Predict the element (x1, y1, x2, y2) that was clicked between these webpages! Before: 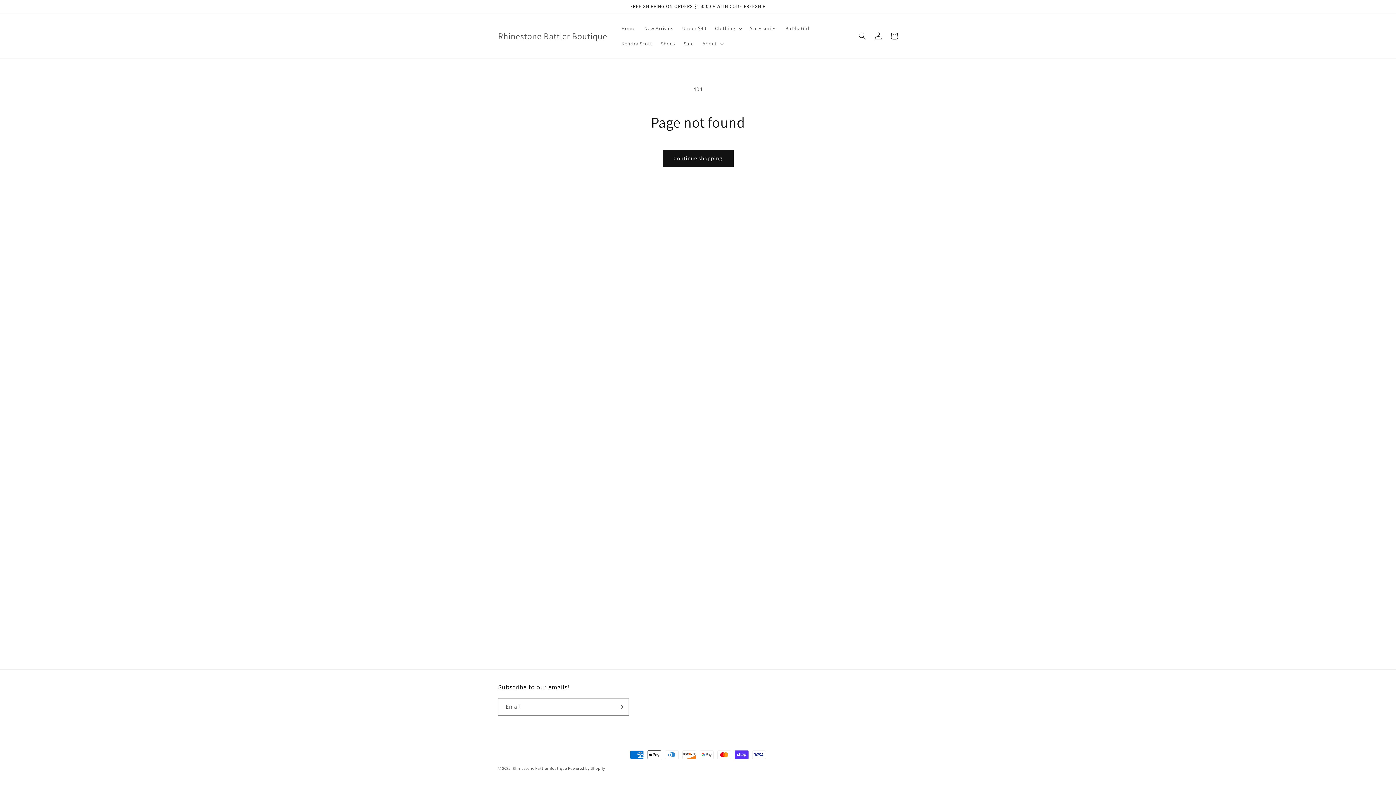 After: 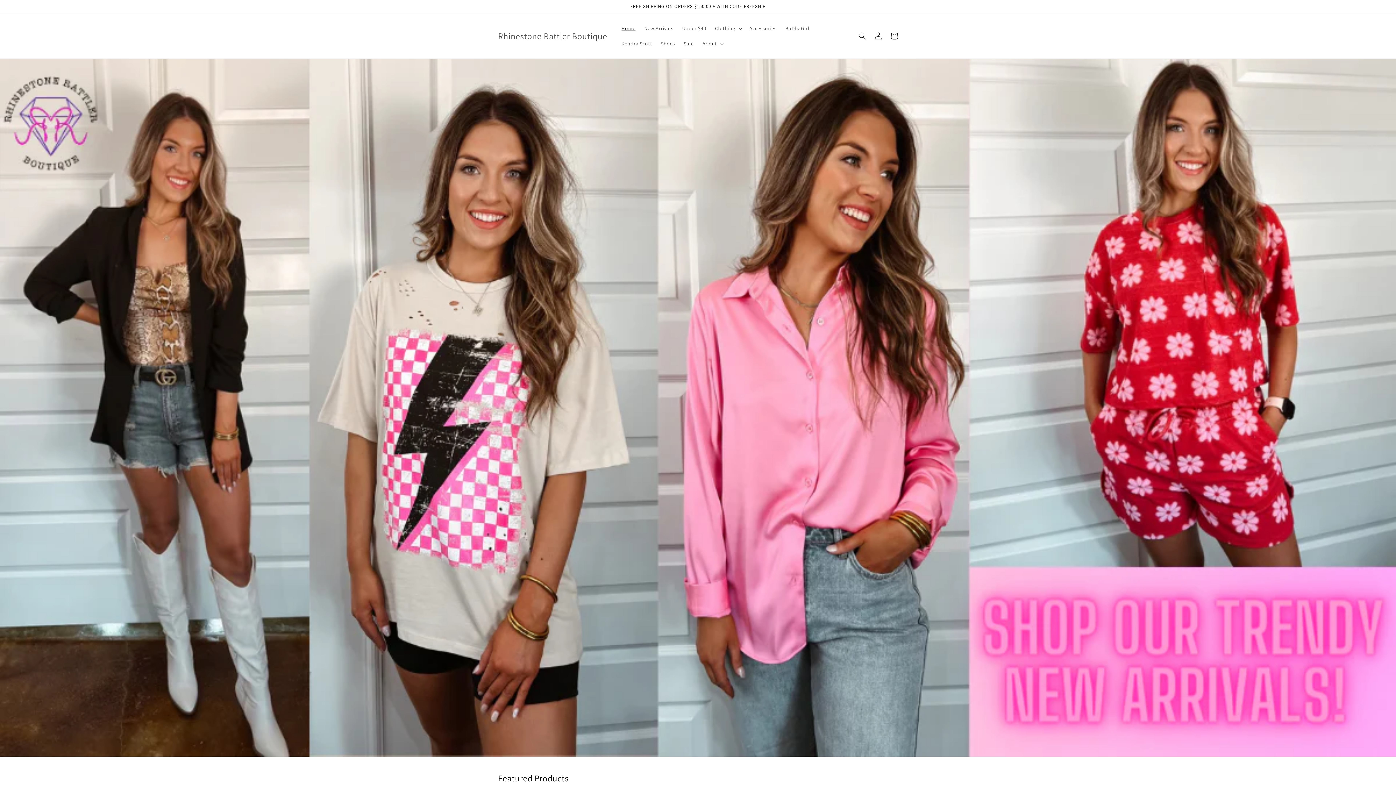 Action: bbox: (617, 20, 640, 36) label: Home